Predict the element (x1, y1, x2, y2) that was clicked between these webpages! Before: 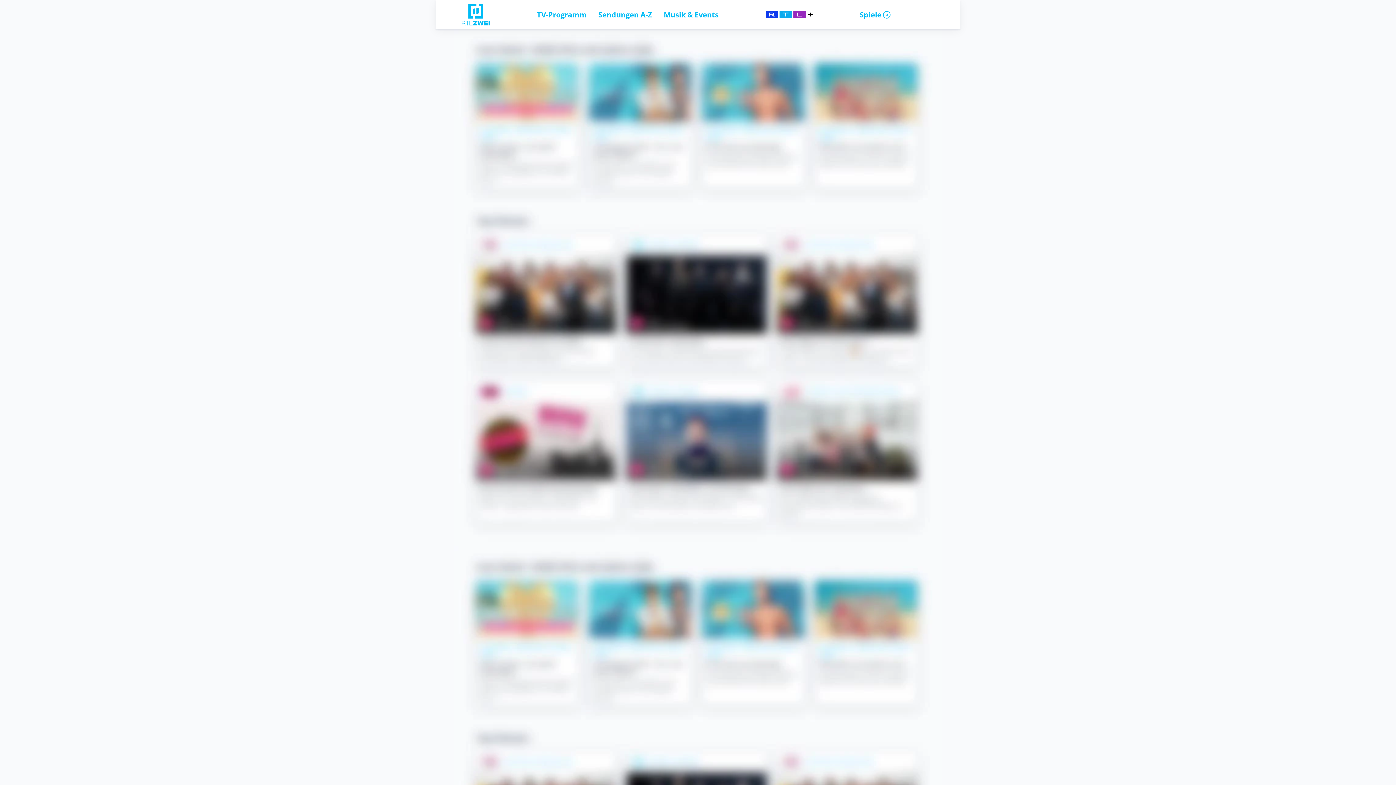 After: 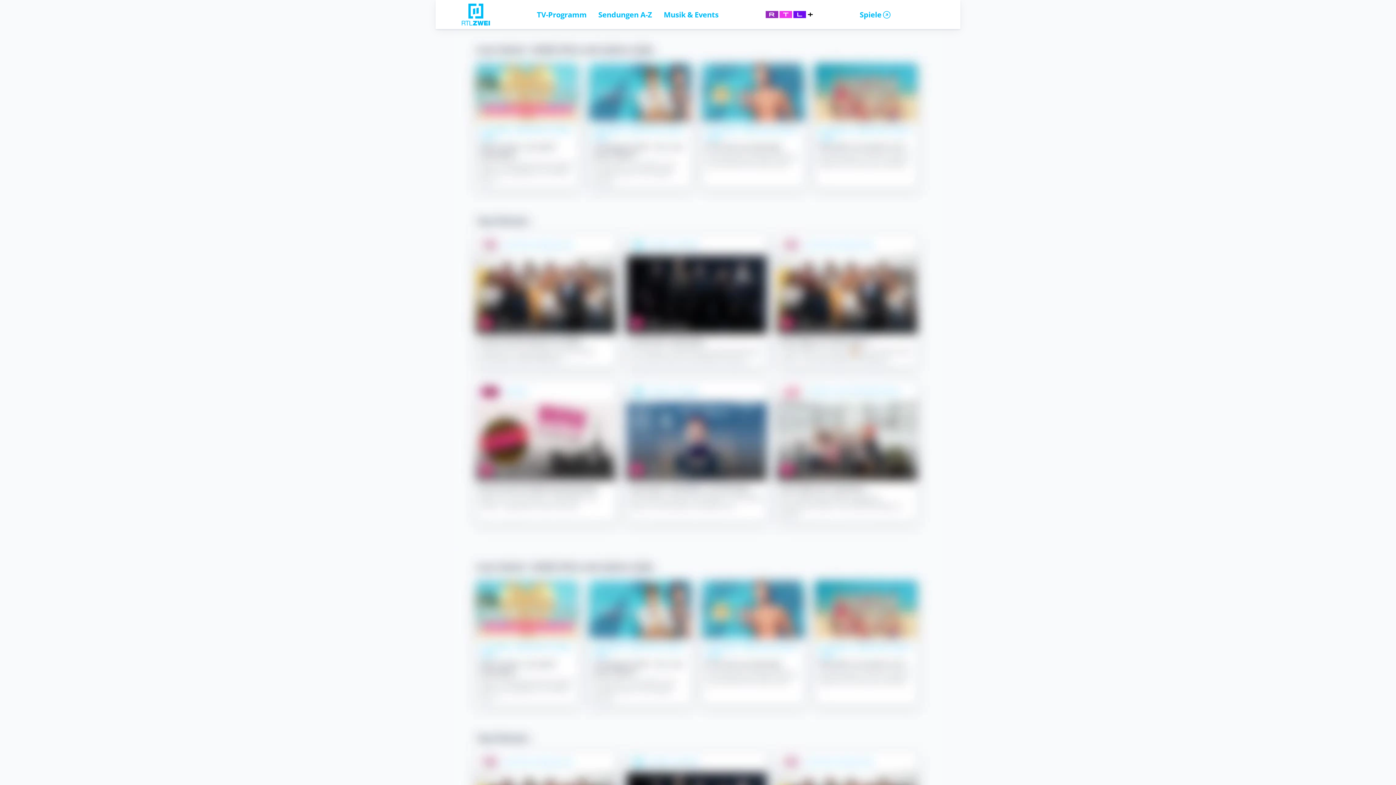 Action: bbox: (459, 3, 492, 25)